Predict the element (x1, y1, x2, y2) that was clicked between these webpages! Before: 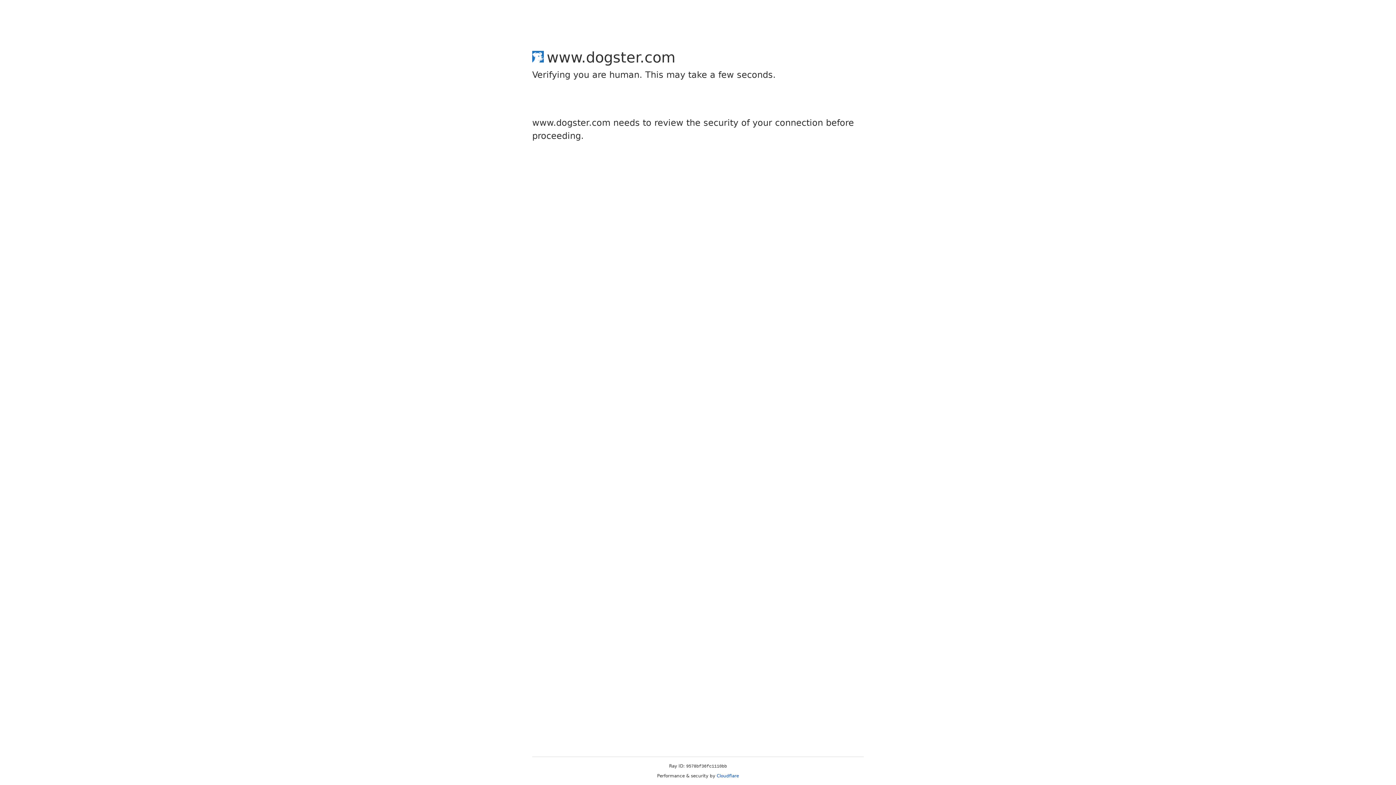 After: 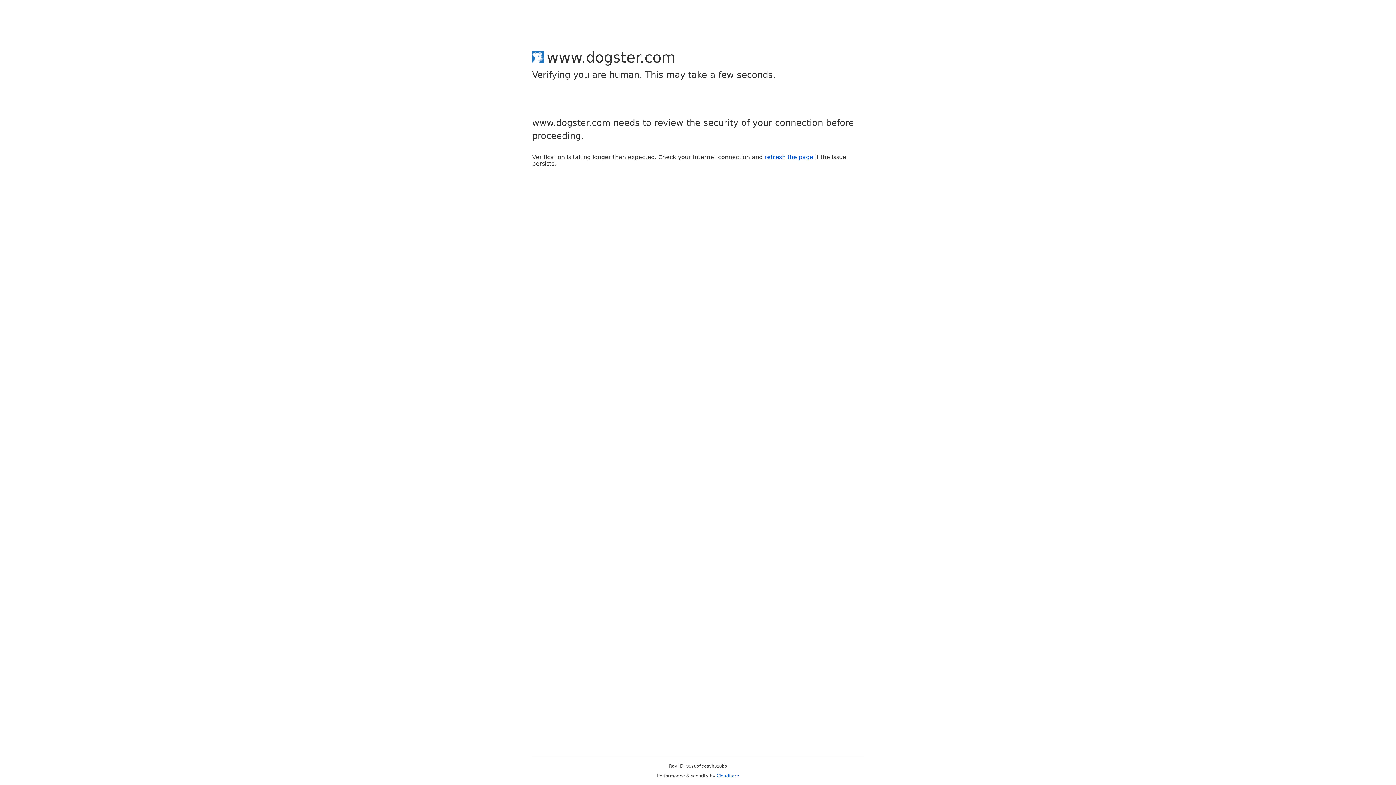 Action: bbox: (716, 773, 739, 778) label: Cloudflare